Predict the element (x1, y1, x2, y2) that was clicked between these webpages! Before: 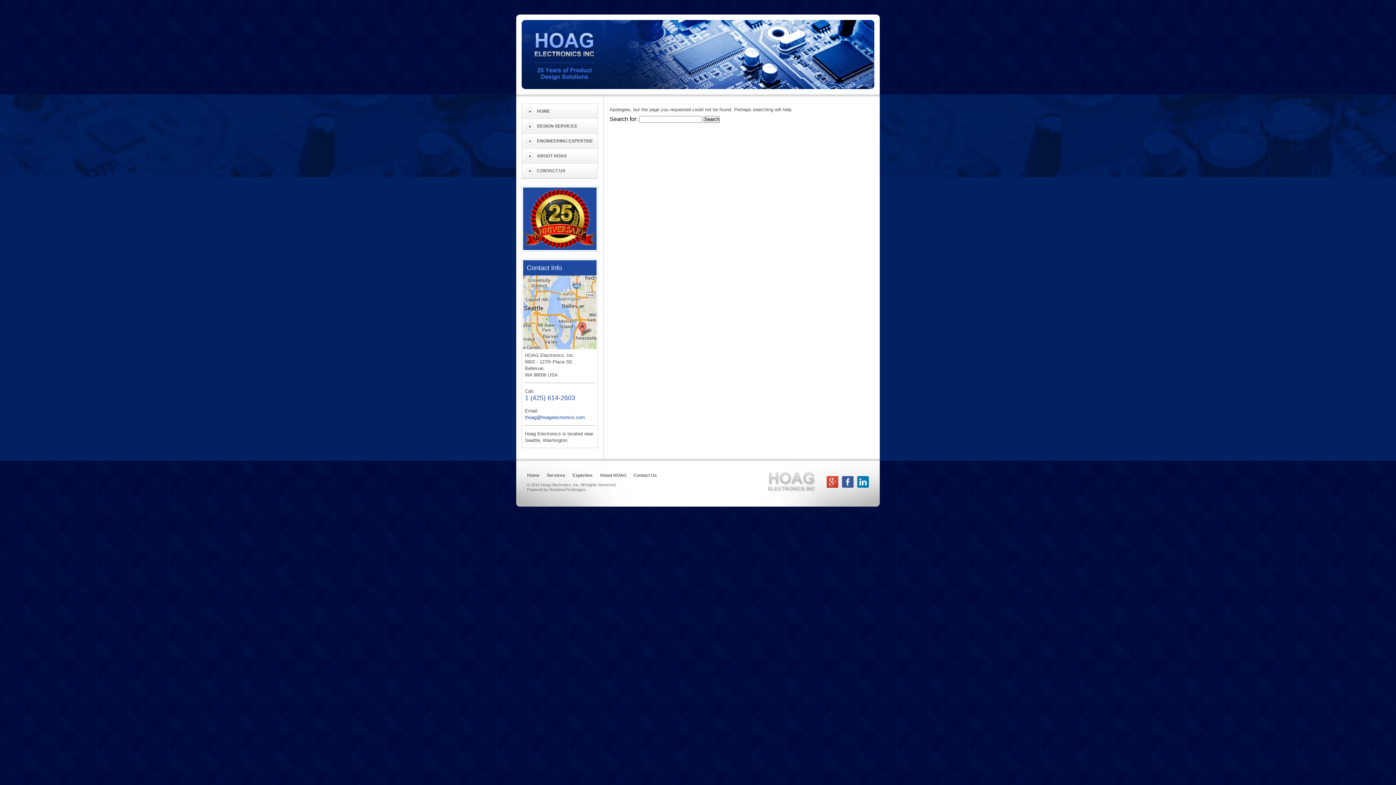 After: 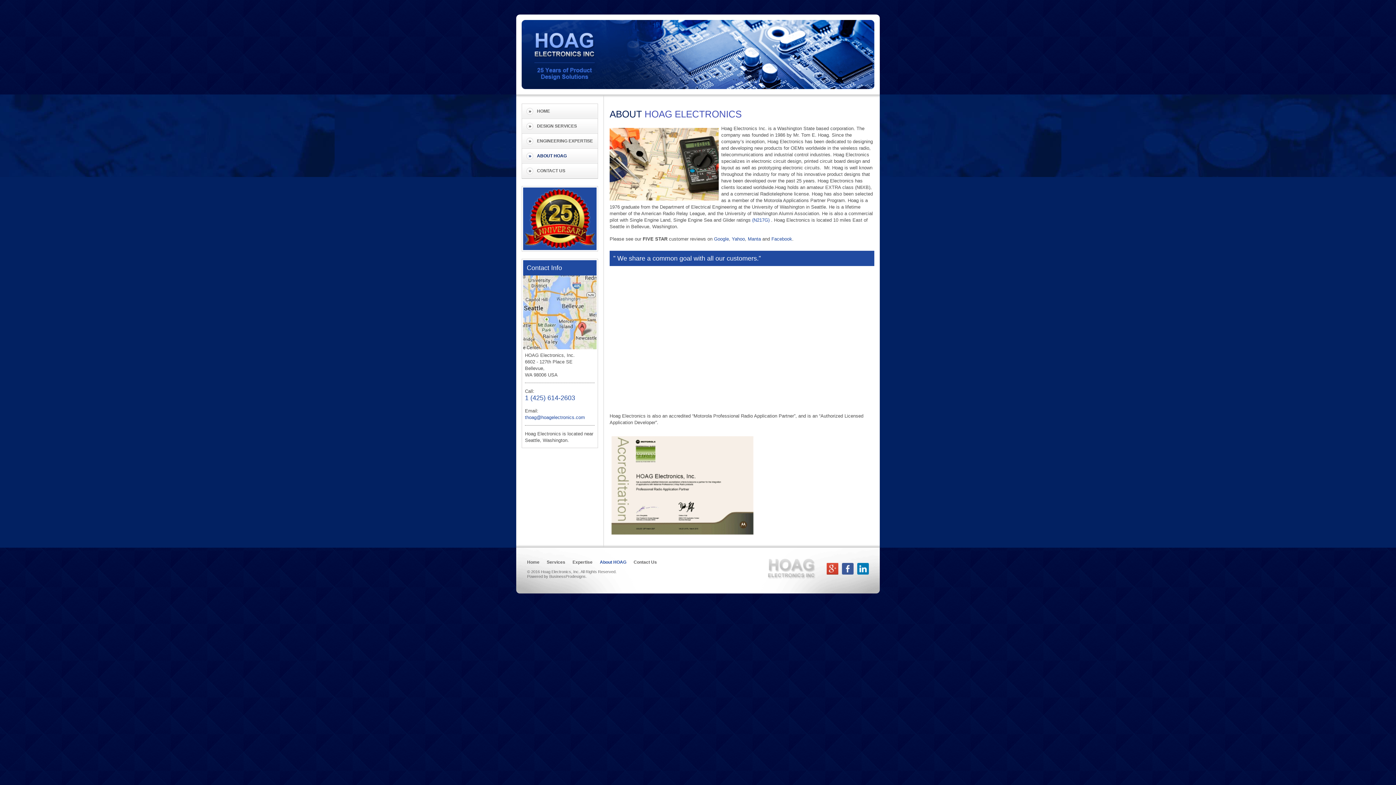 Action: label: ABOUT HOAG bbox: (522, 148, 597, 163)